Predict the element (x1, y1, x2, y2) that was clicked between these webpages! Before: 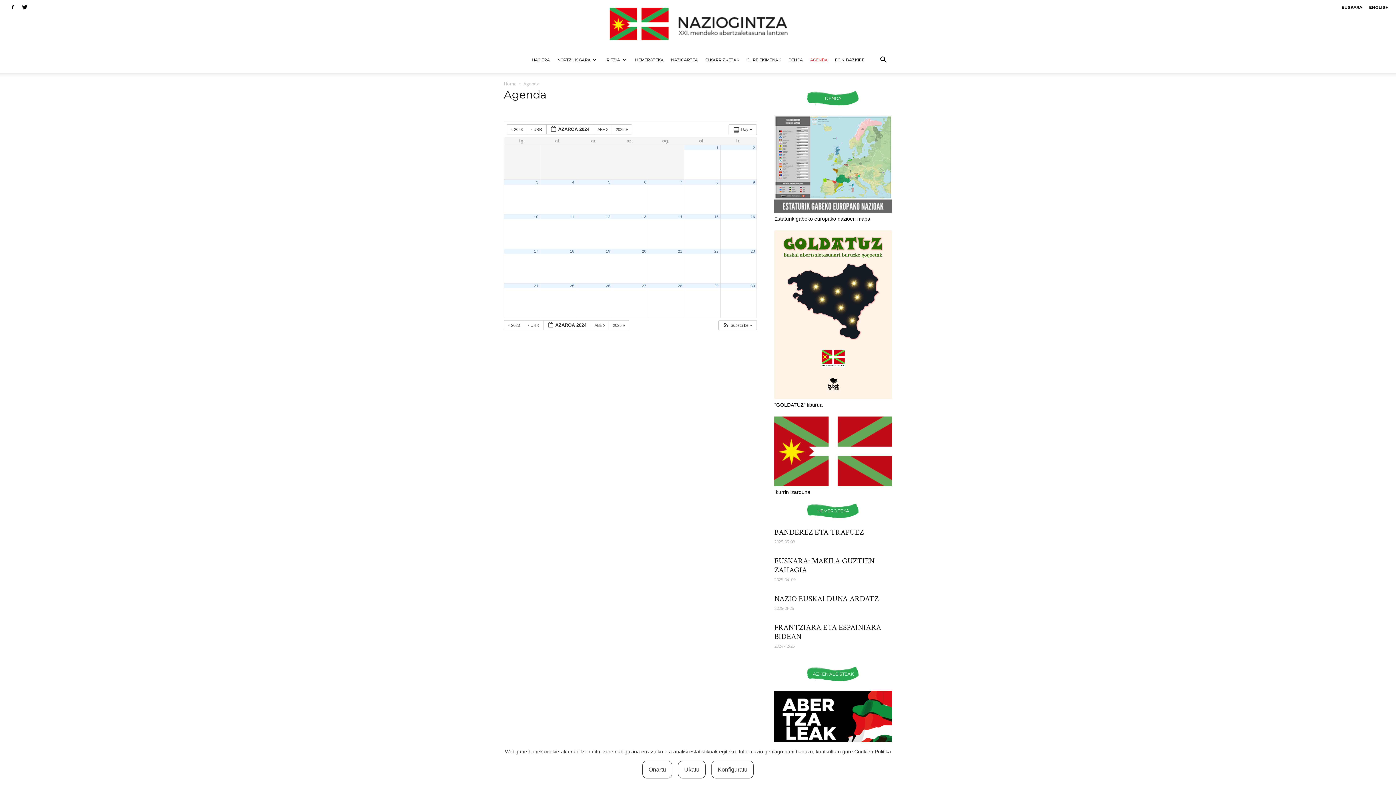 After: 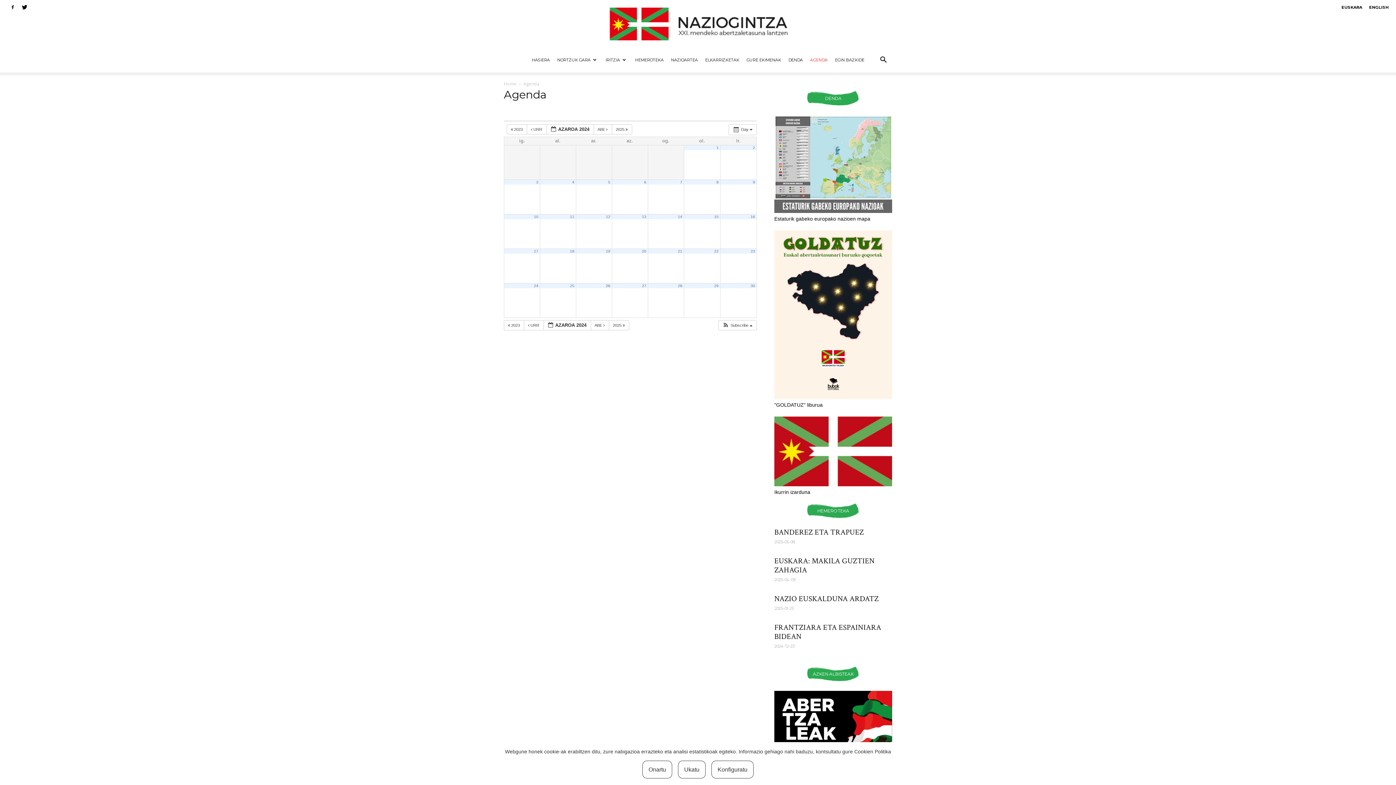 Action: label: 26 bbox: (606, 283, 610, 288)